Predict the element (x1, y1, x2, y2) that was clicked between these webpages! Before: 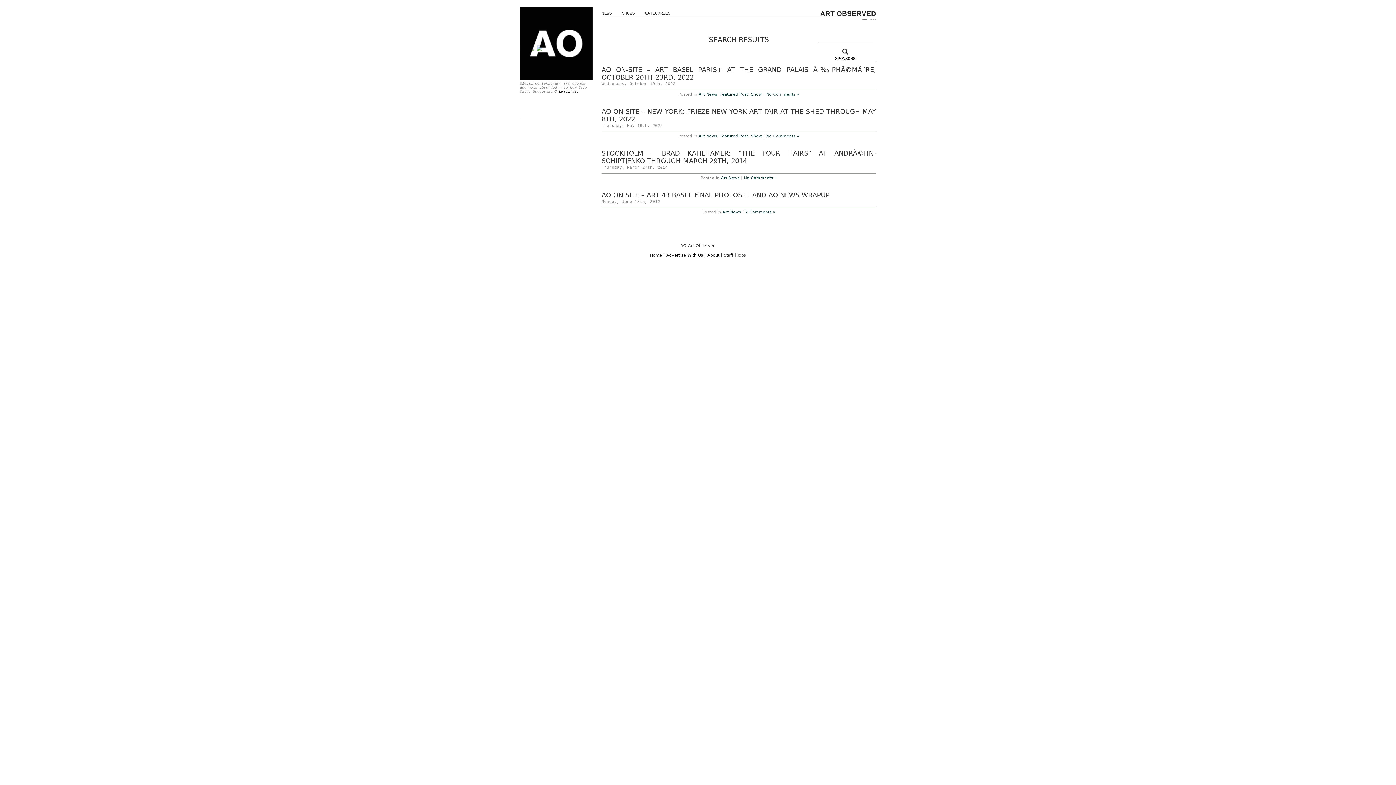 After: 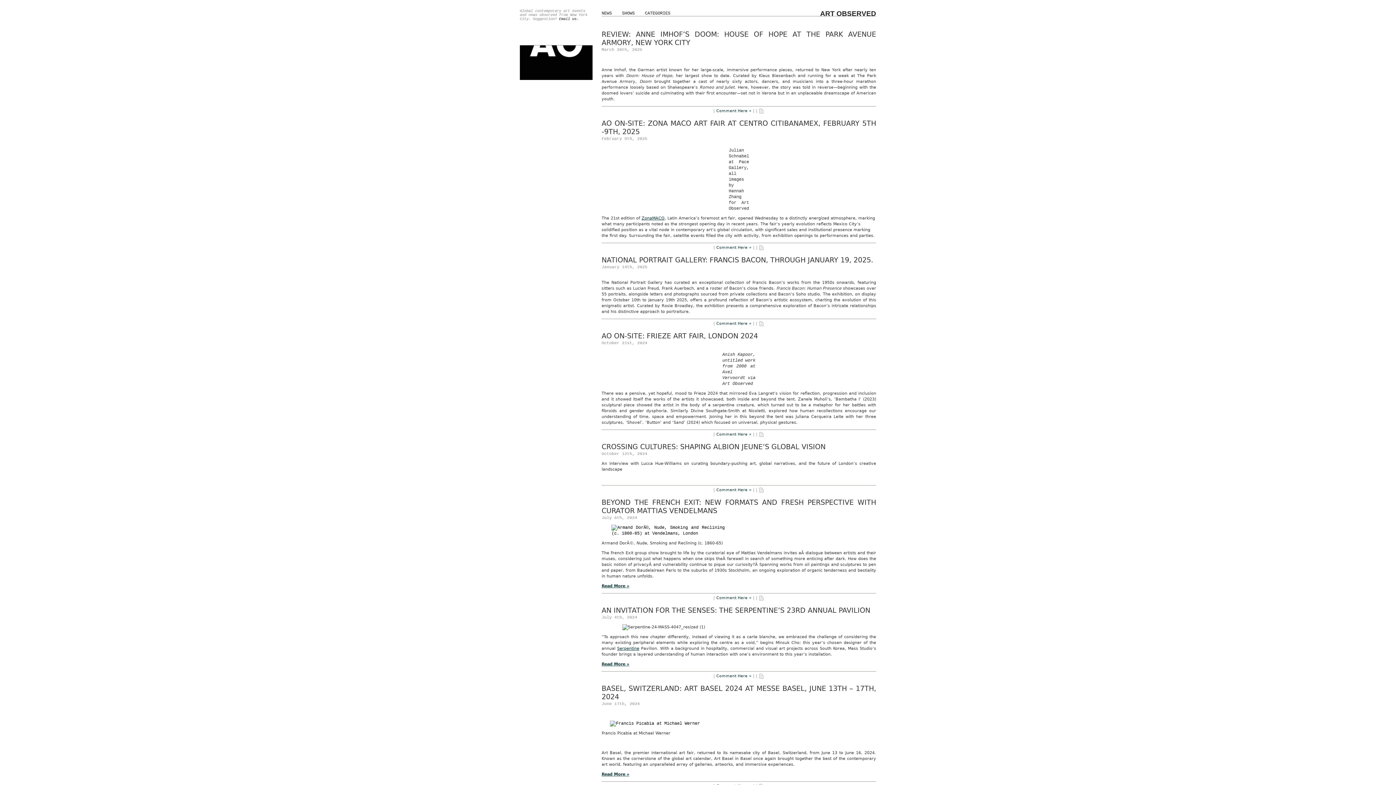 Action: label: ART OBSERVED bbox: (820, 10, 876, 16)